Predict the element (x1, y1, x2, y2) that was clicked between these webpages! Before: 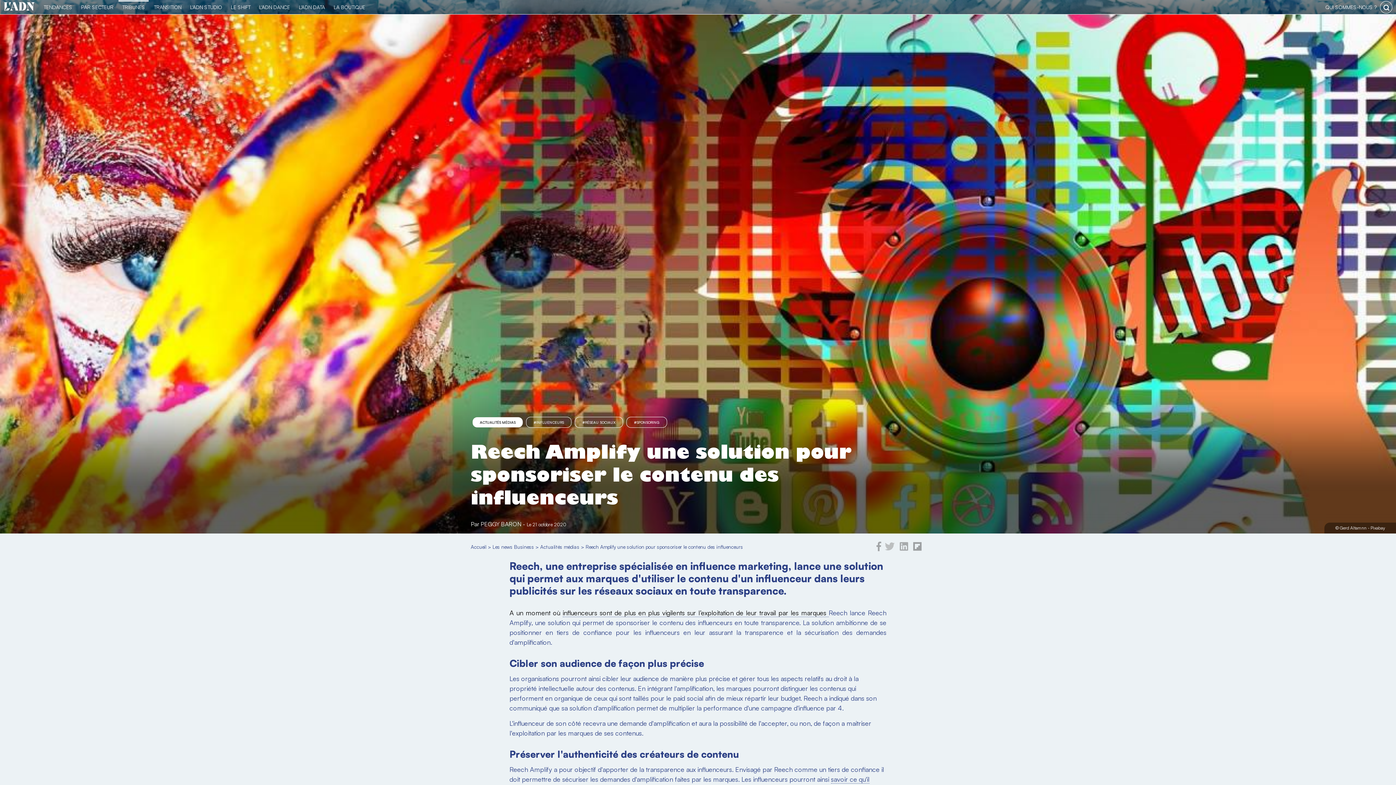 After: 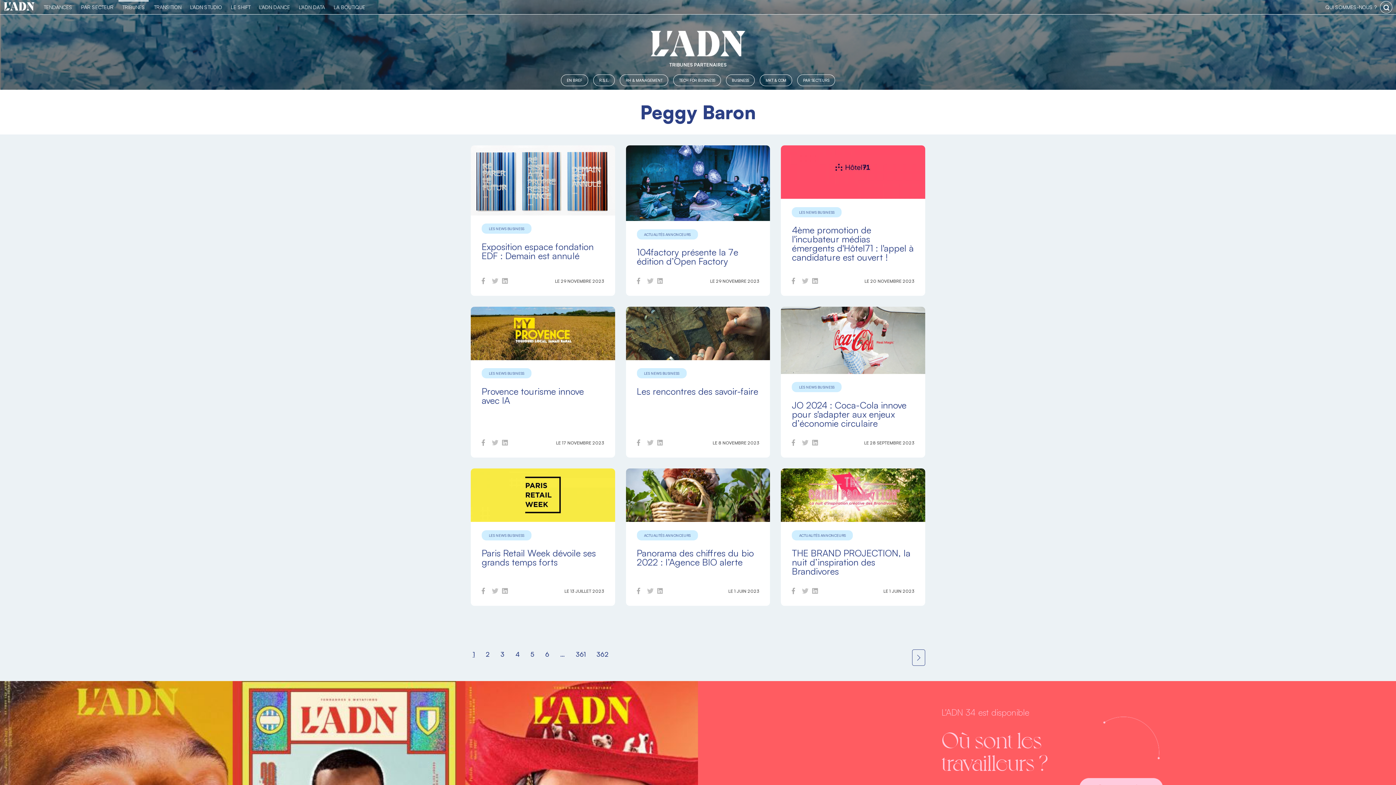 Action: label: PEGGY BARON bbox: (480, 520, 521, 528)